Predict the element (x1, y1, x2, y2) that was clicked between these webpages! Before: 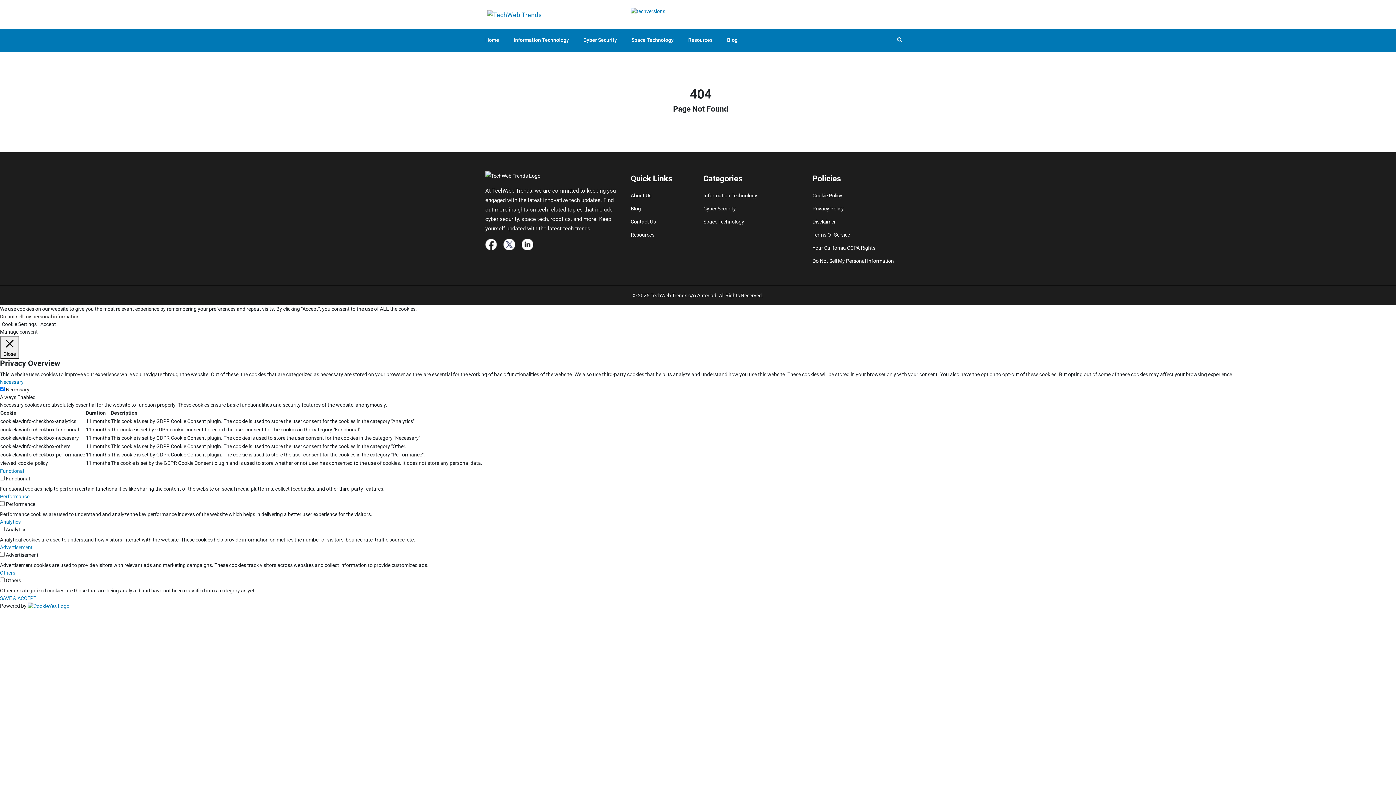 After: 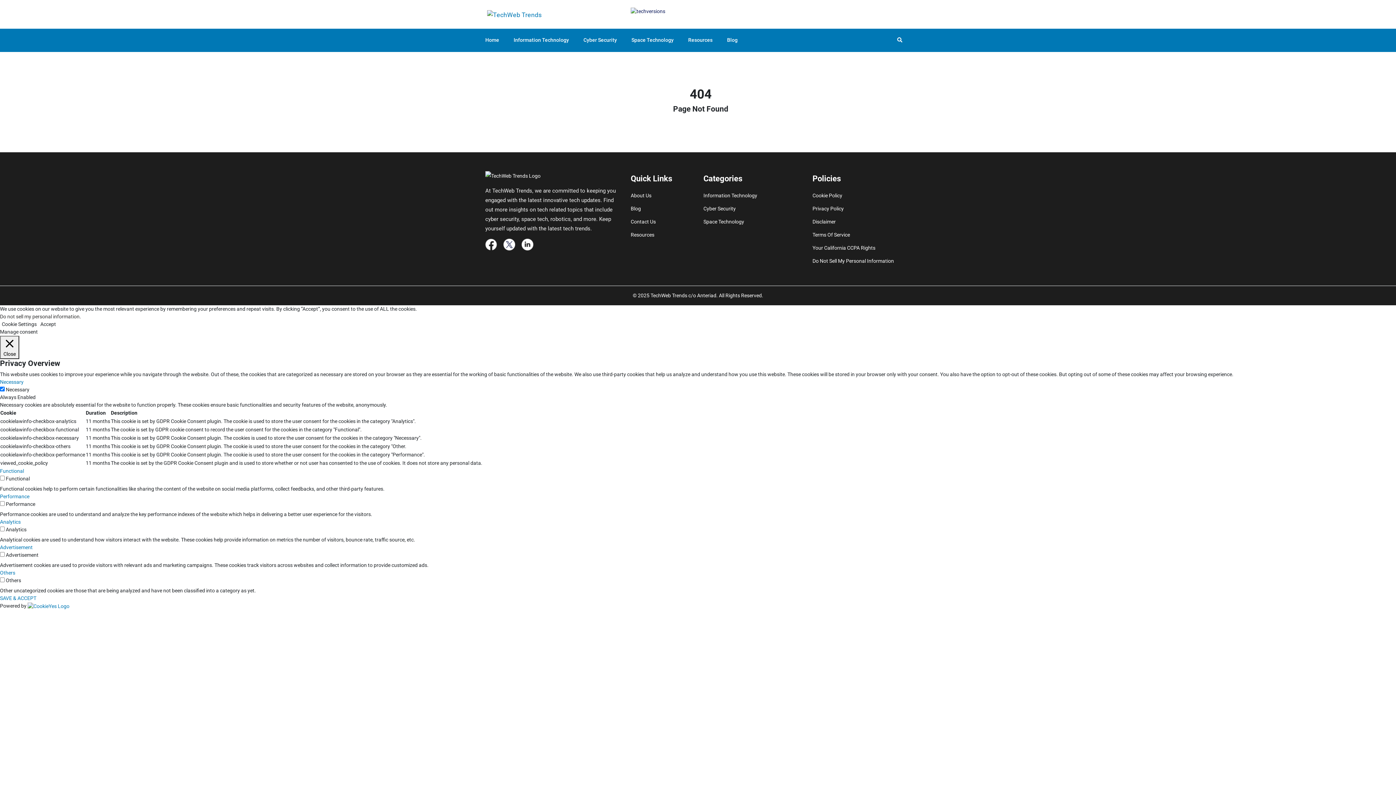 Action: bbox: (630, 8, 665, 13)